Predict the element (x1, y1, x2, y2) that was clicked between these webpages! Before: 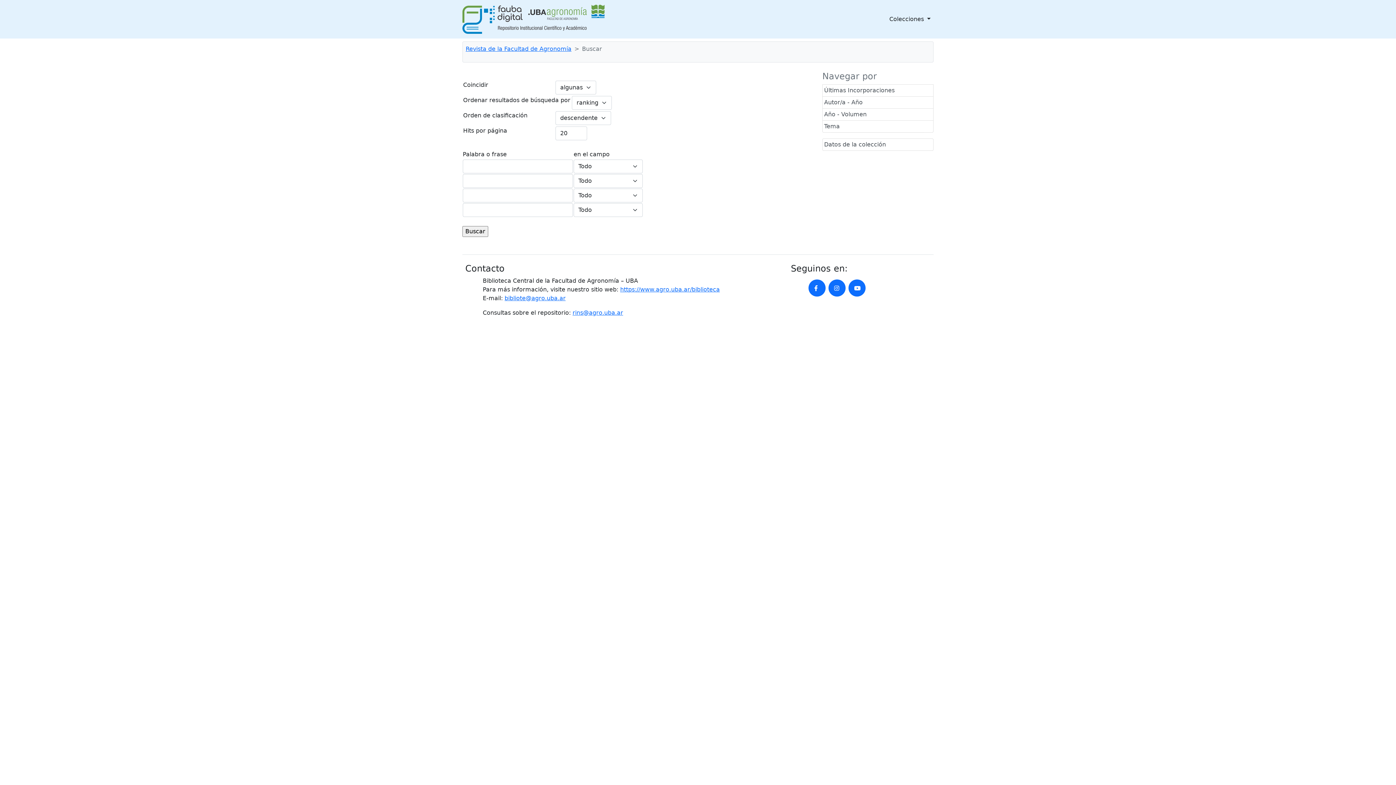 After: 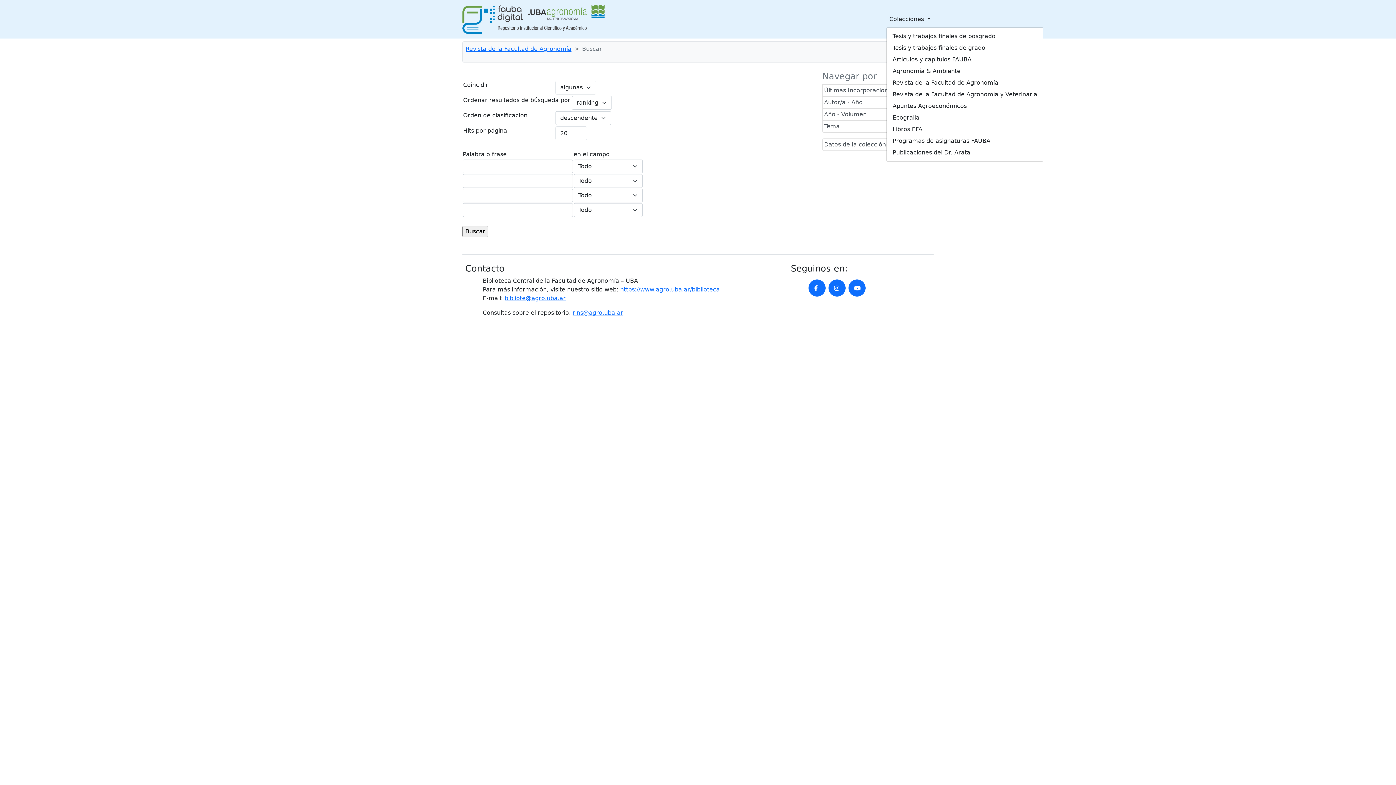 Action: label: Colecciones  bbox: (886, 12, 933, 26)